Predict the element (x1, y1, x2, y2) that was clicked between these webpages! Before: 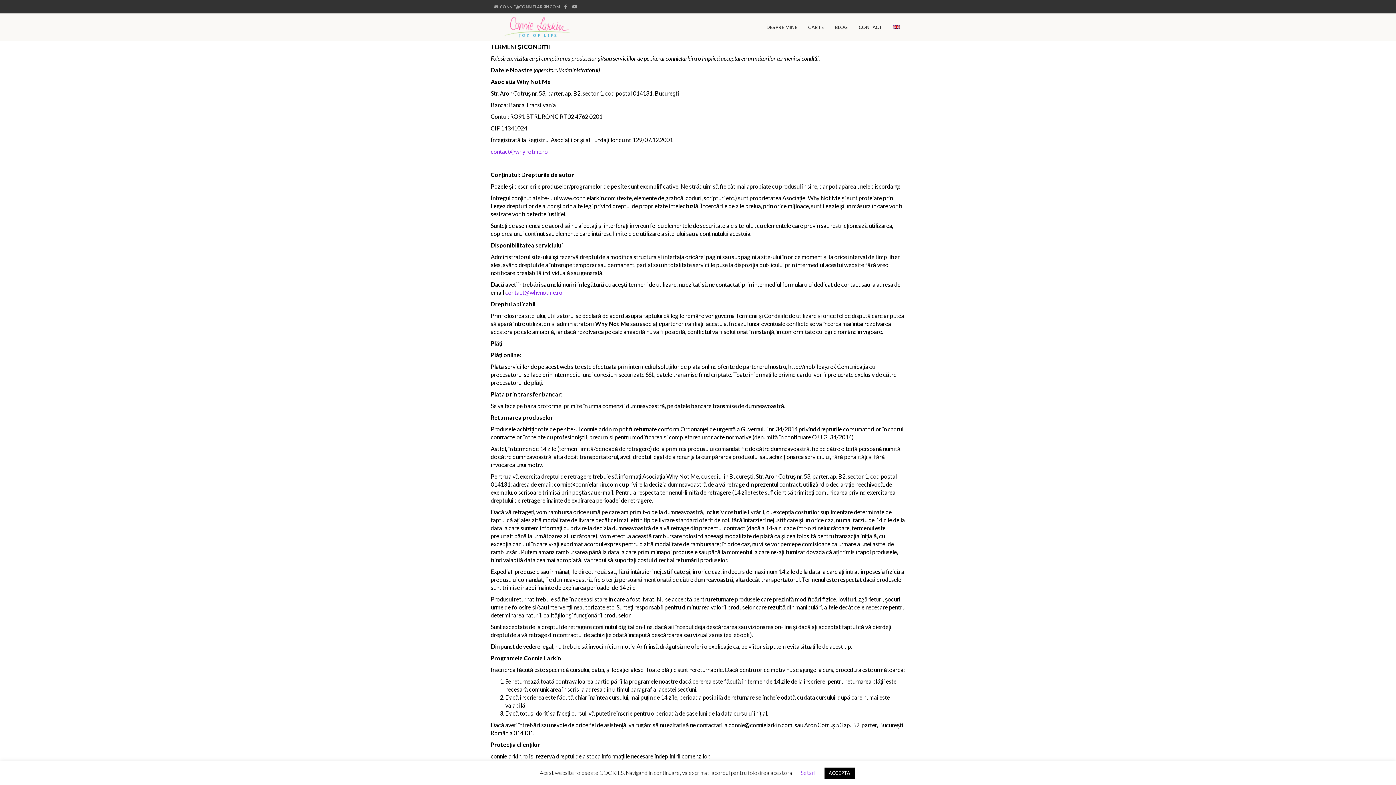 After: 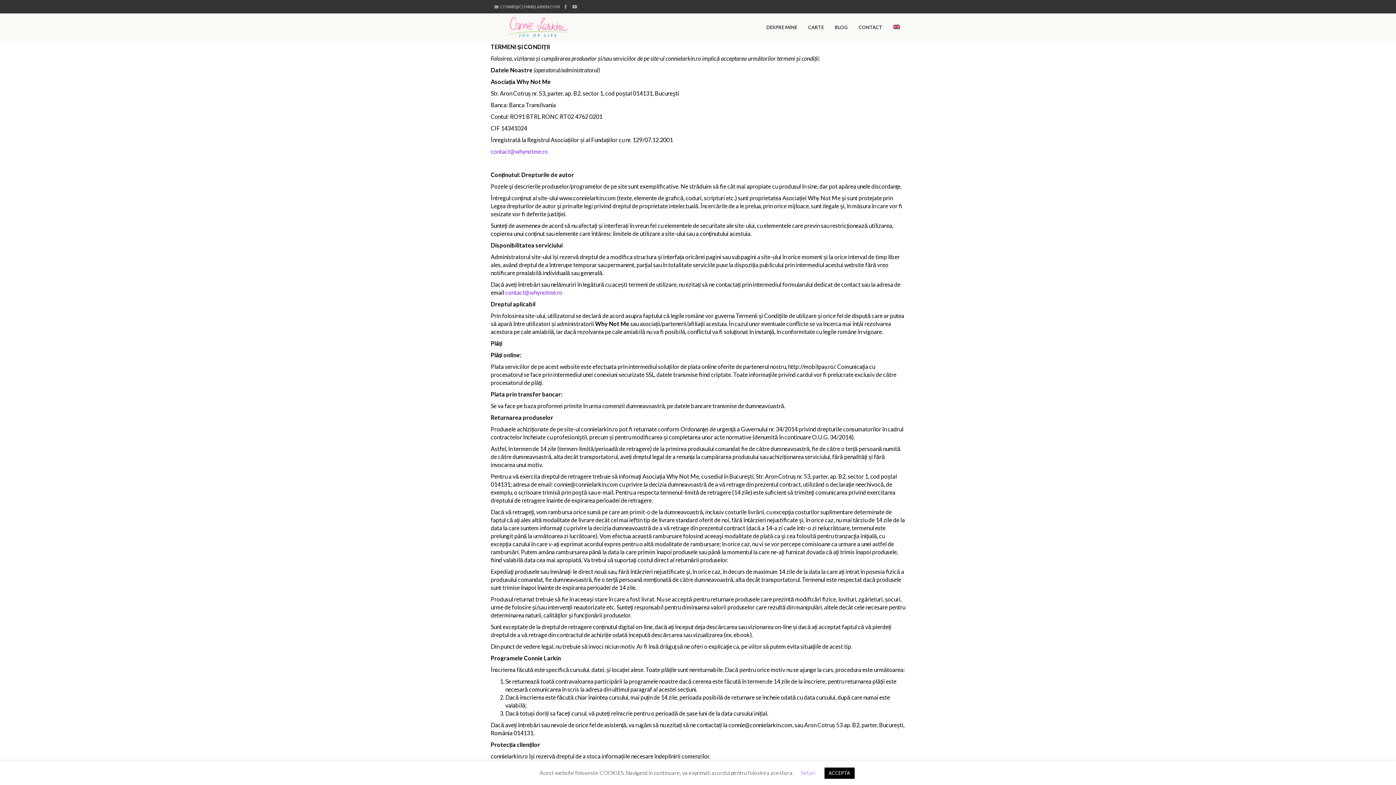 Action: label: contact@whynotme.ro bbox: (505, 289, 562, 296)